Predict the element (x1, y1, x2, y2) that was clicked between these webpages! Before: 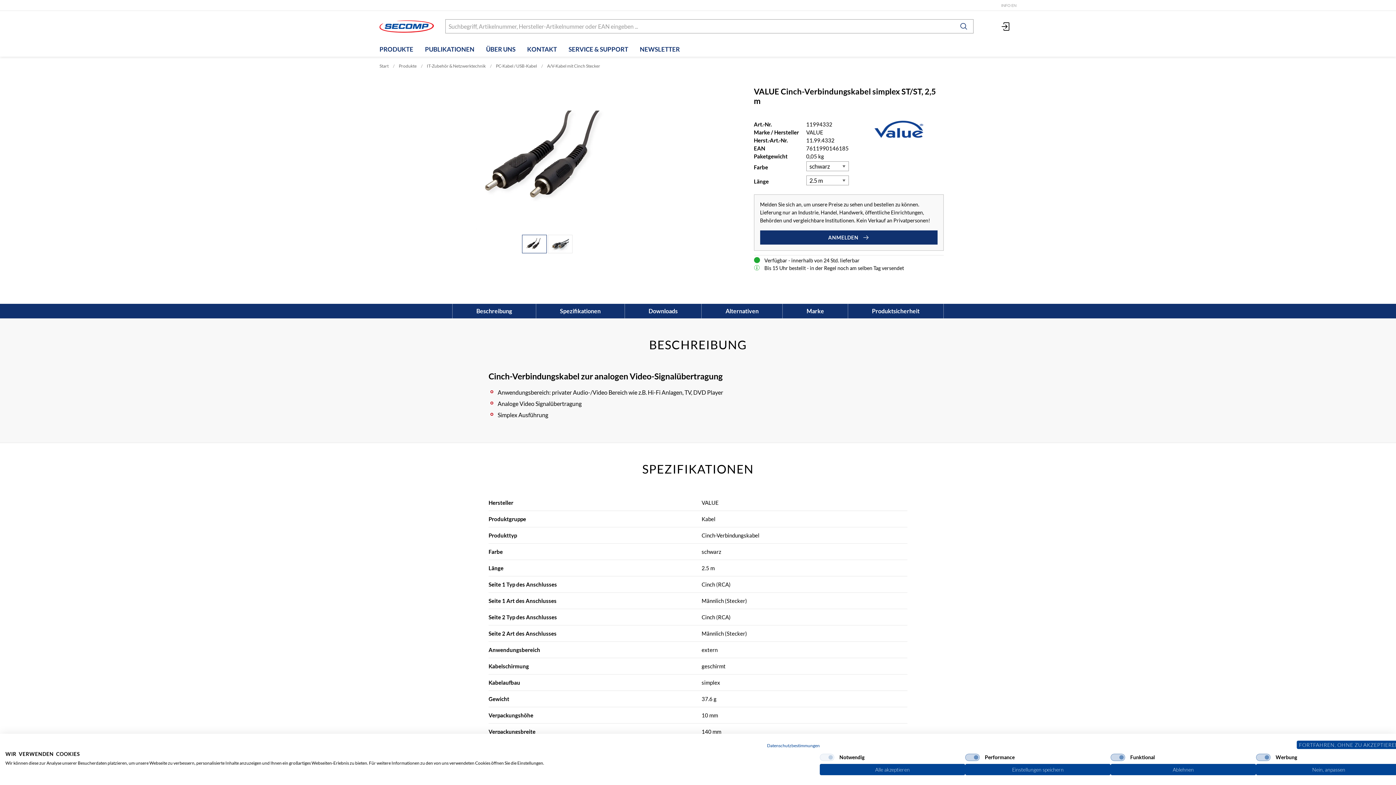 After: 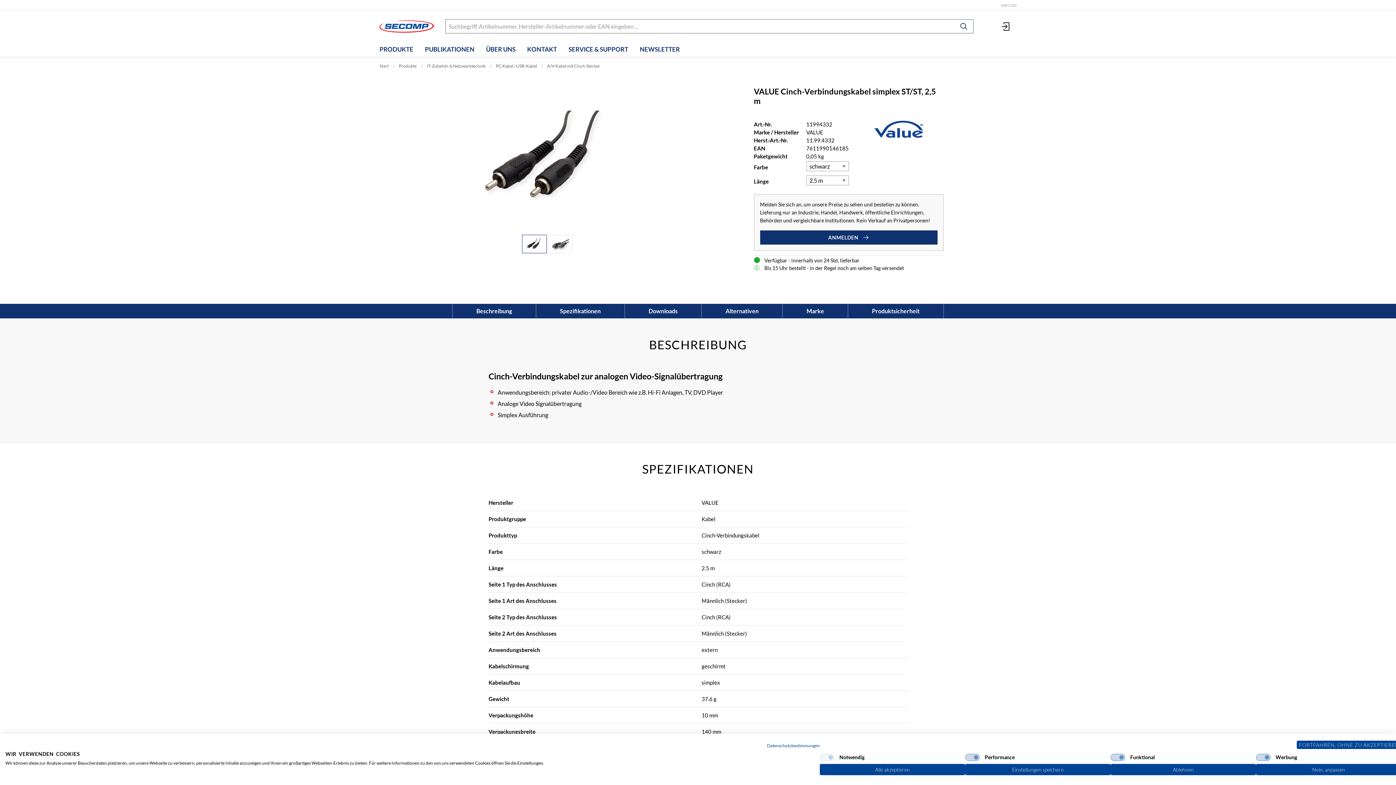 Action: bbox: (954, 19, 973, 33) label: Suchen